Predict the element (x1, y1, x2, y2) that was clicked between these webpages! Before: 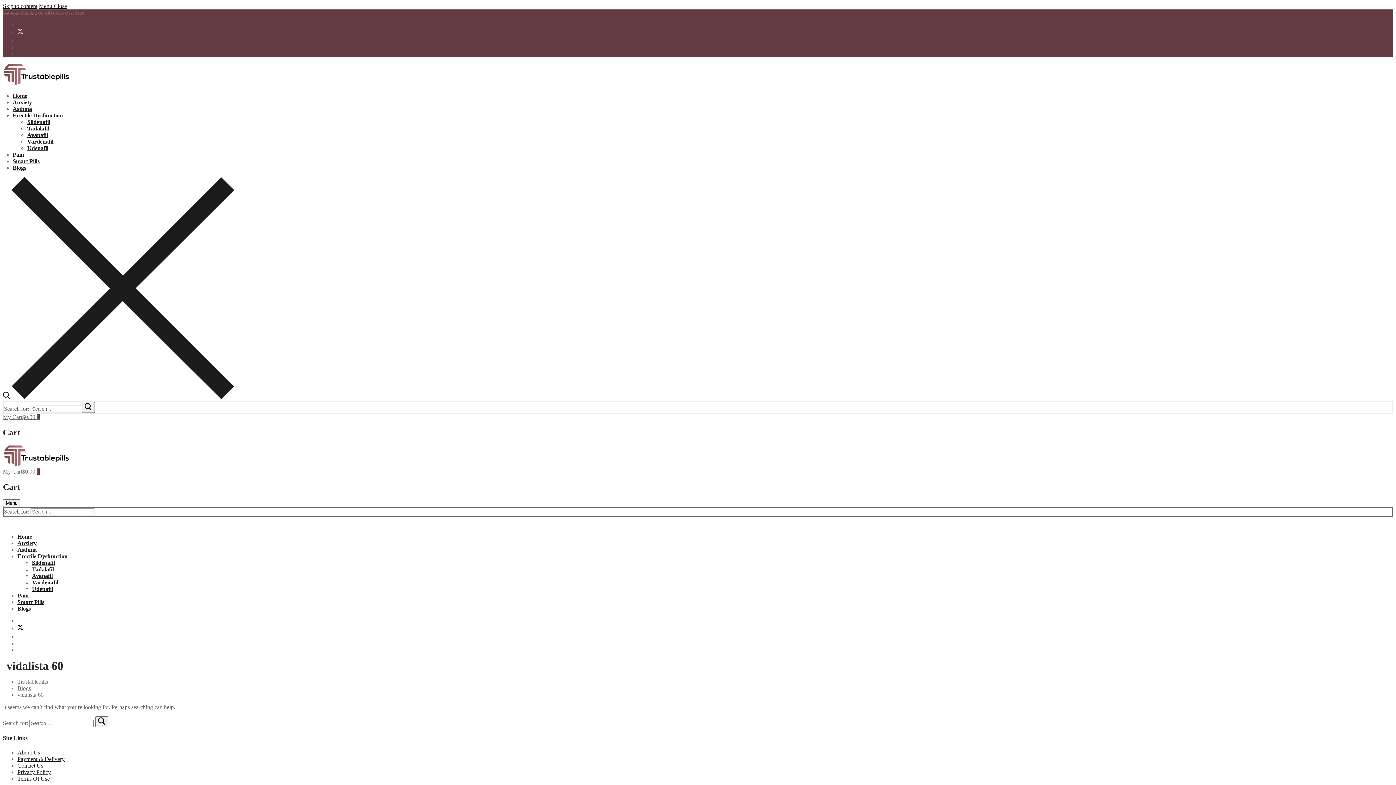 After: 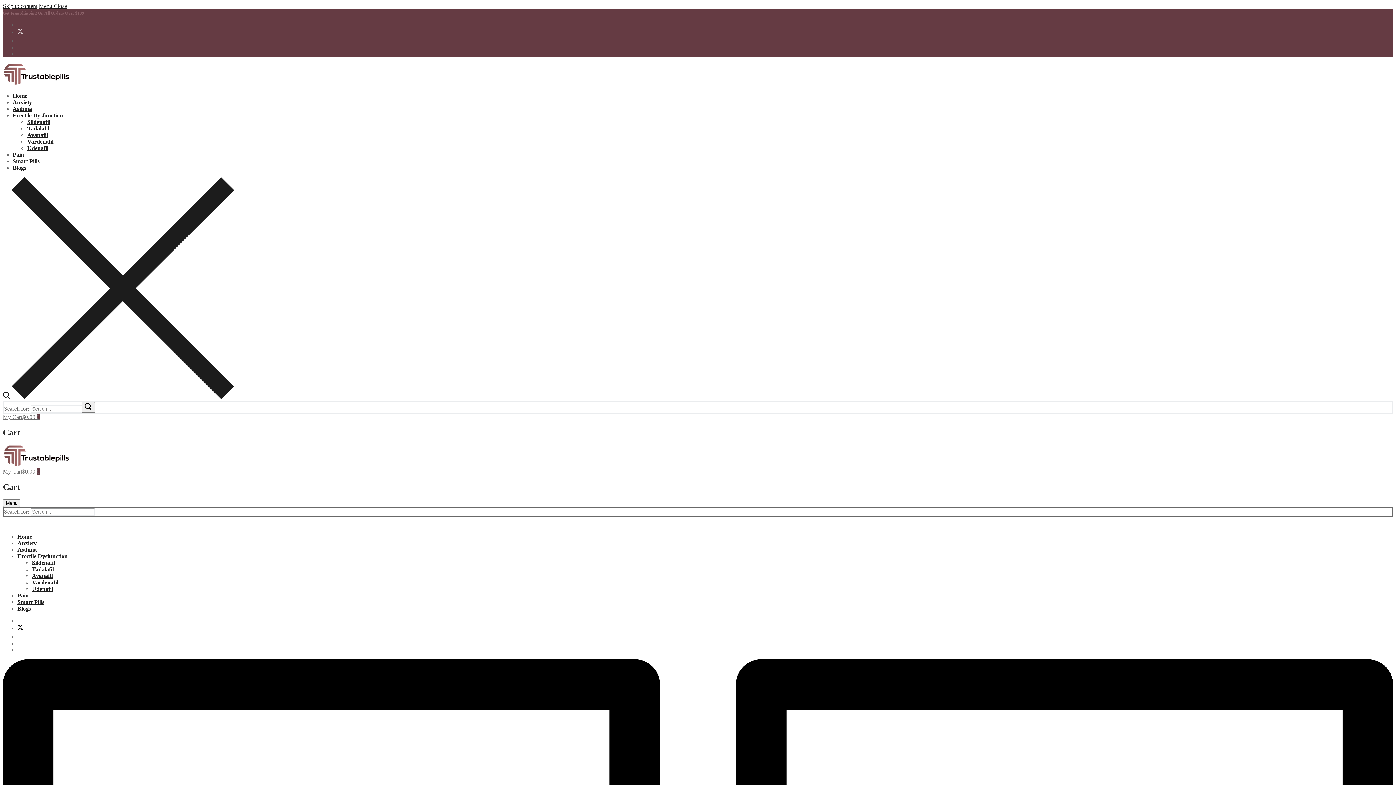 Action: label: Smart Pills bbox: (17, 599, 44, 605)